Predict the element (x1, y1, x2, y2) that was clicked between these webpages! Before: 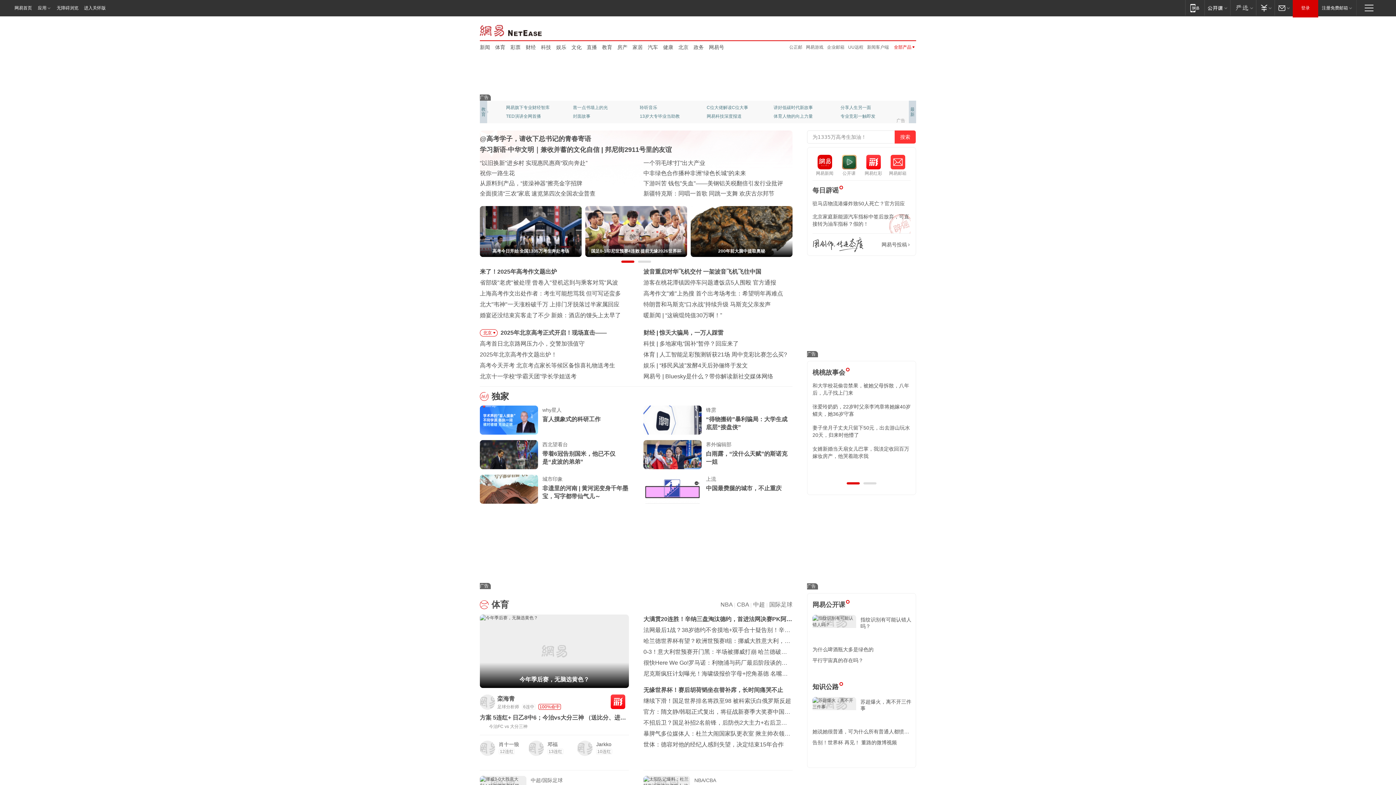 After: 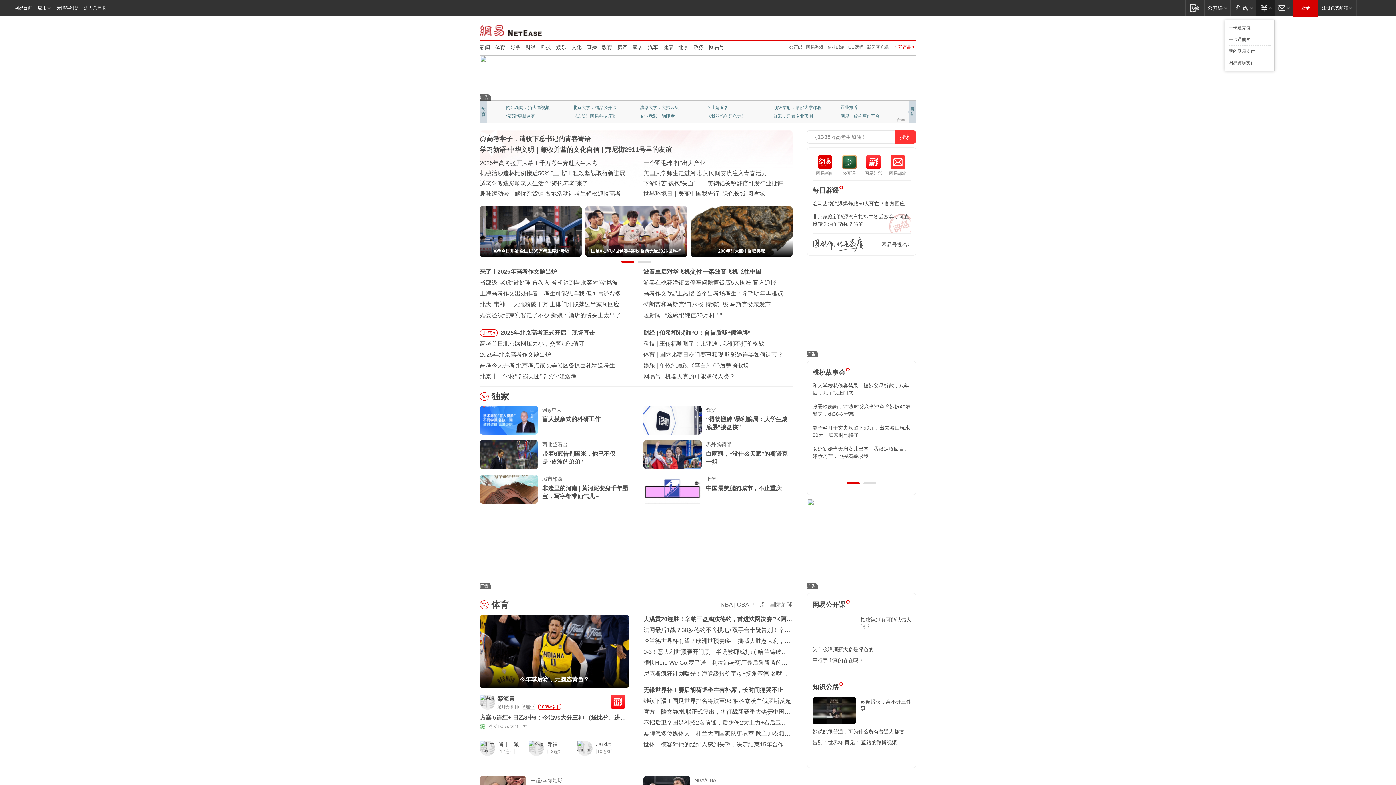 Action: label: 支付 bbox: (1256, 0, 1274, 15)